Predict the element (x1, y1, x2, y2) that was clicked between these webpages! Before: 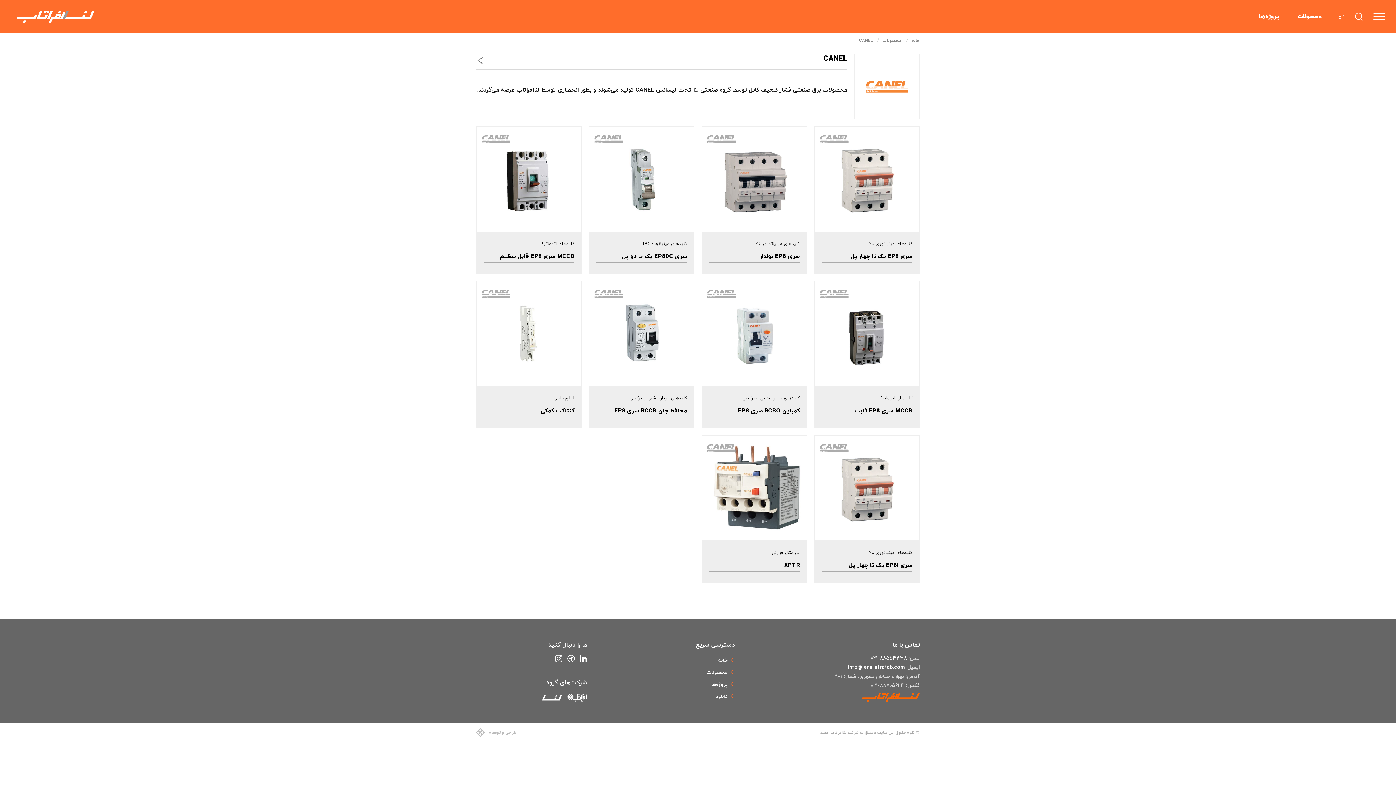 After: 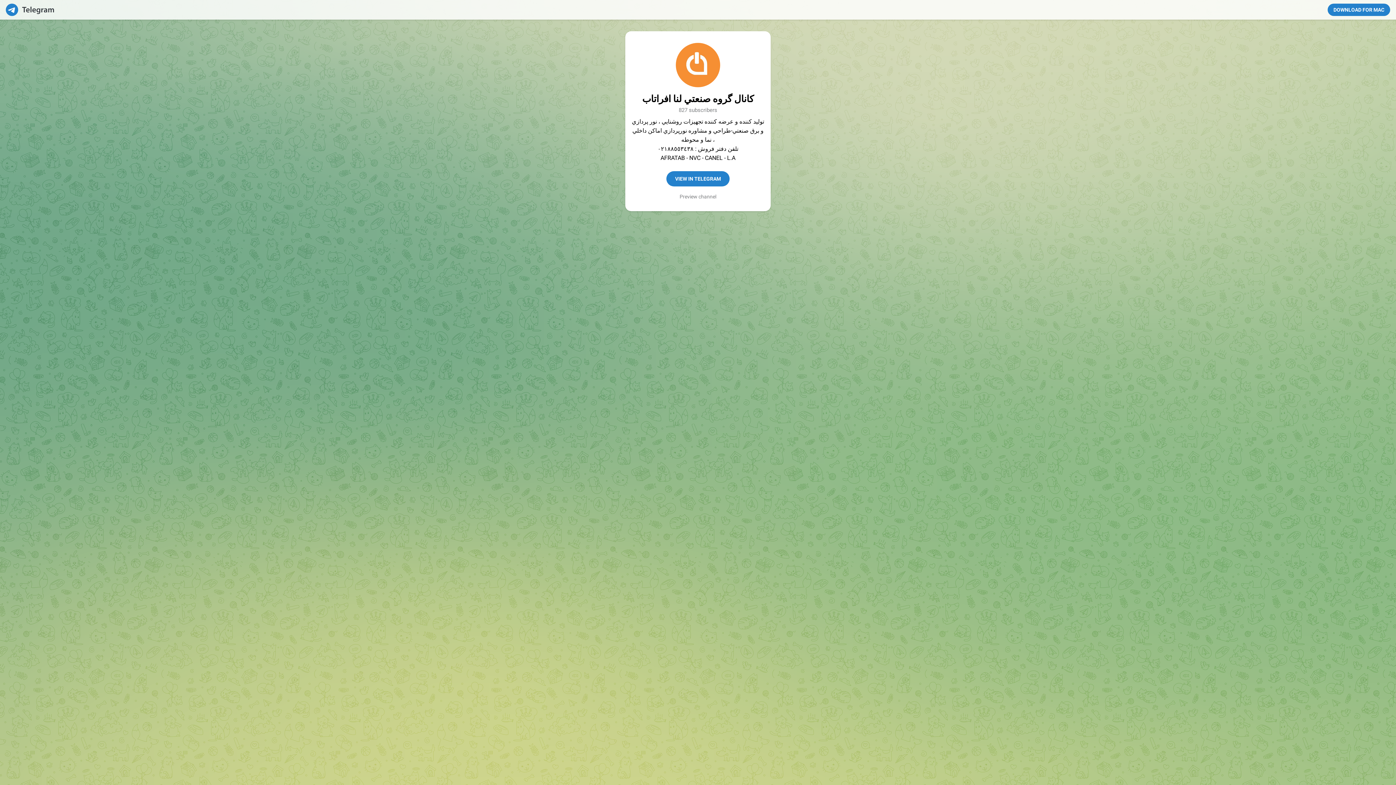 Action: bbox: (564, 655, 574, 669)